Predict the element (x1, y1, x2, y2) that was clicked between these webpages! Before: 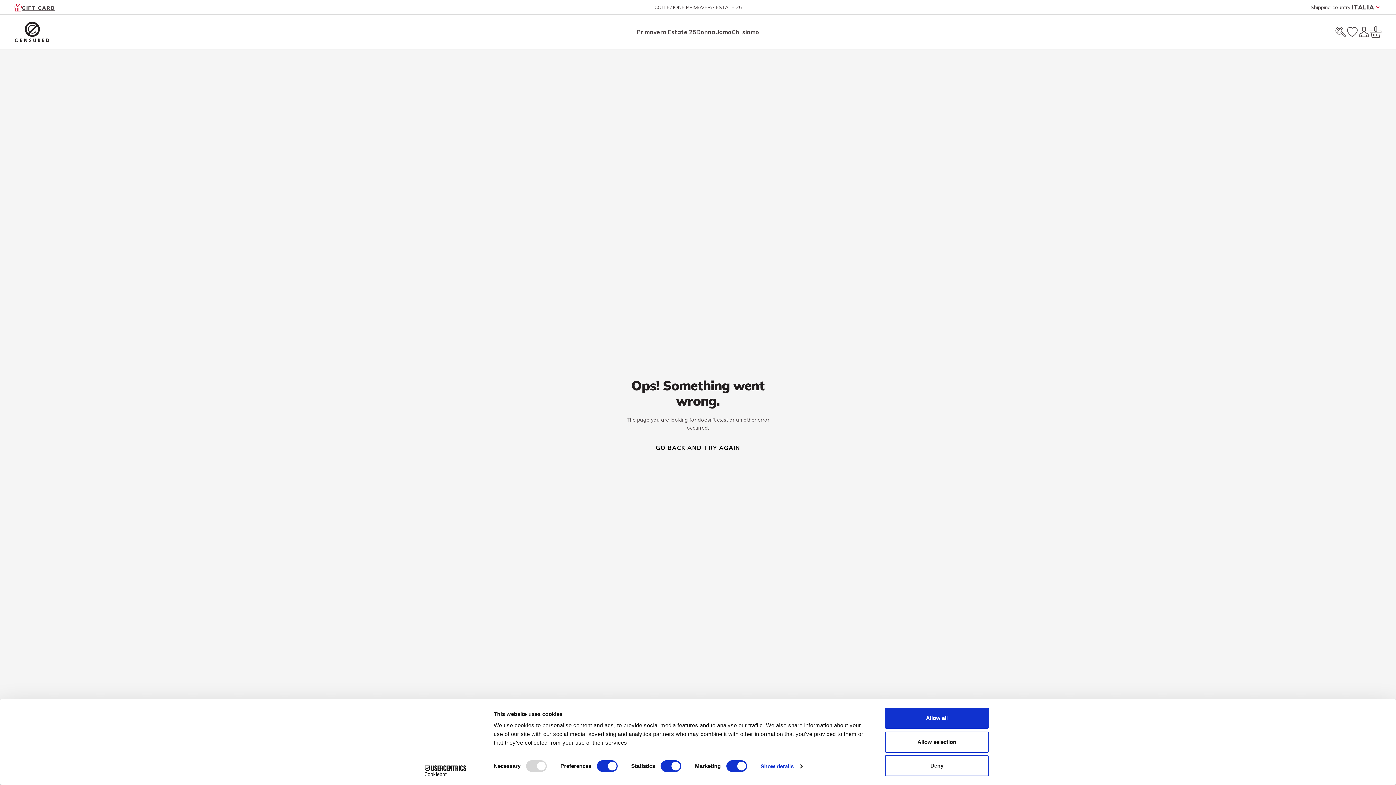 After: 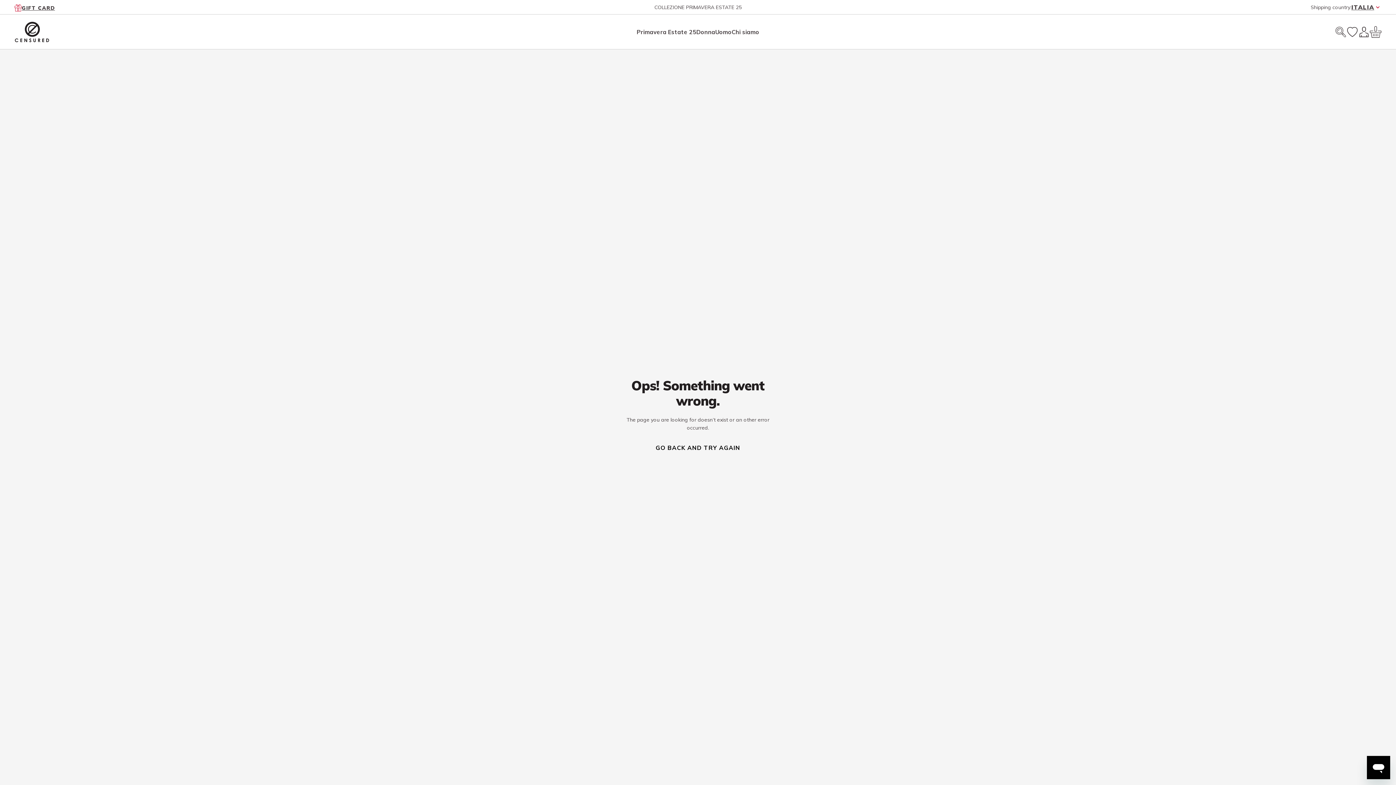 Action: label: Deny bbox: (885, 755, 989, 776)